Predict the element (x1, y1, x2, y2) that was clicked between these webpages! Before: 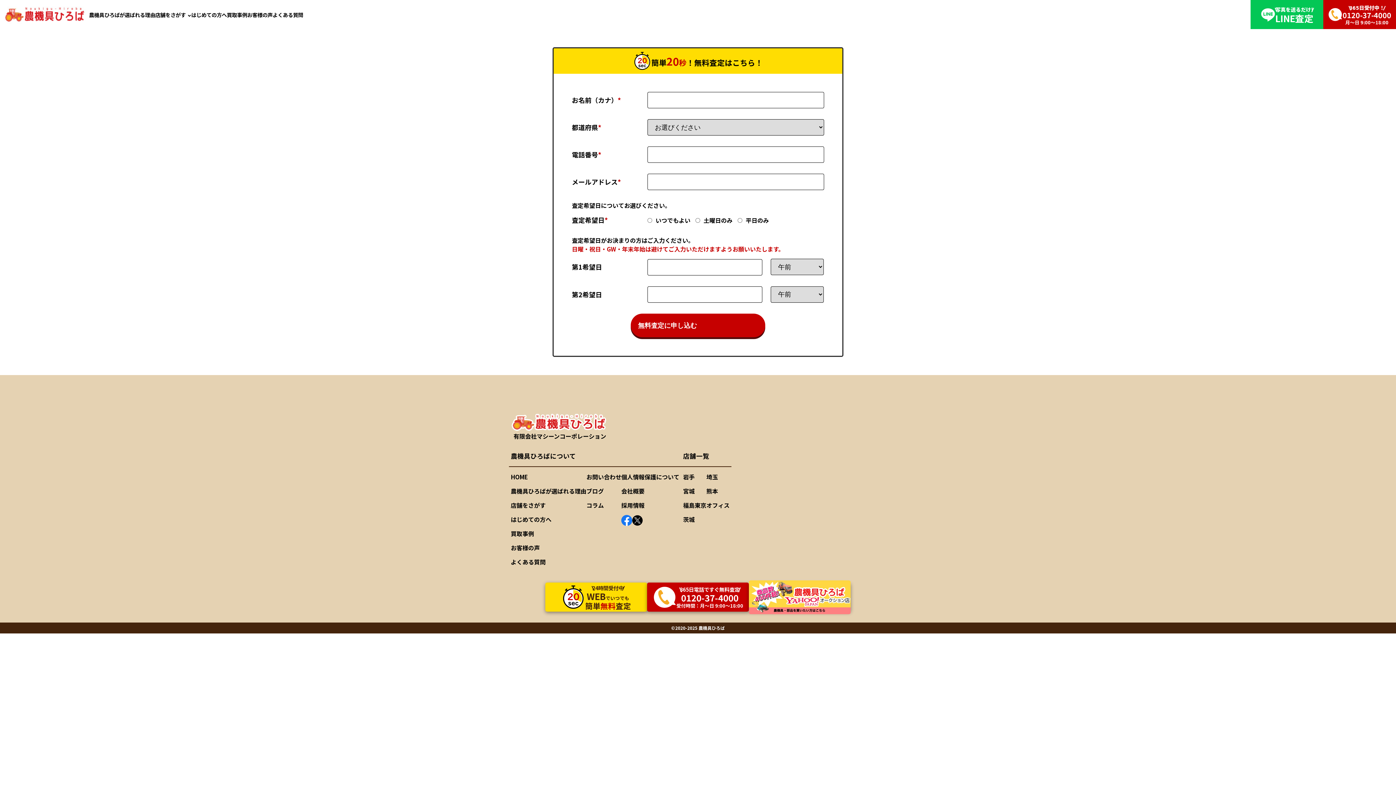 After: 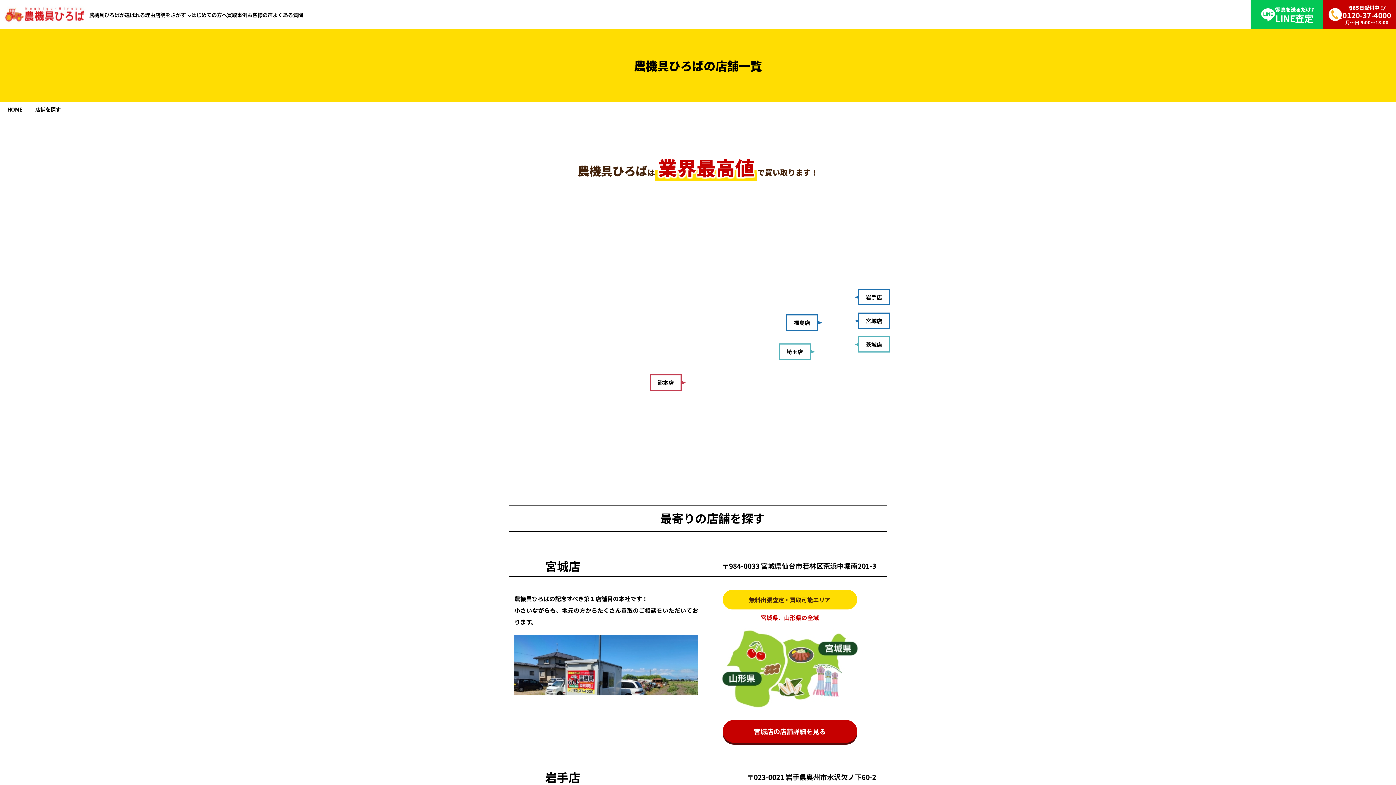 Action: label: 店舗をさがす bbox: (510, 501, 545, 509)